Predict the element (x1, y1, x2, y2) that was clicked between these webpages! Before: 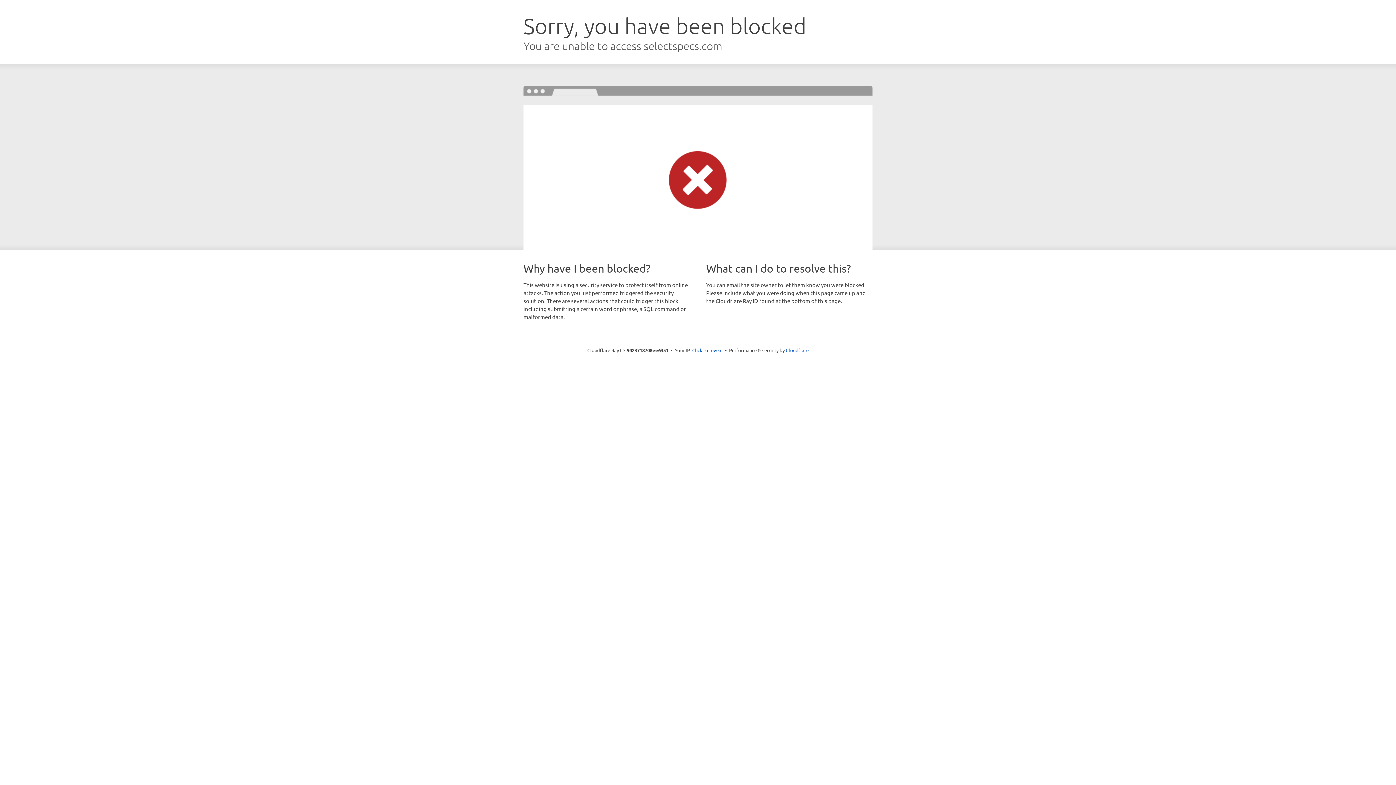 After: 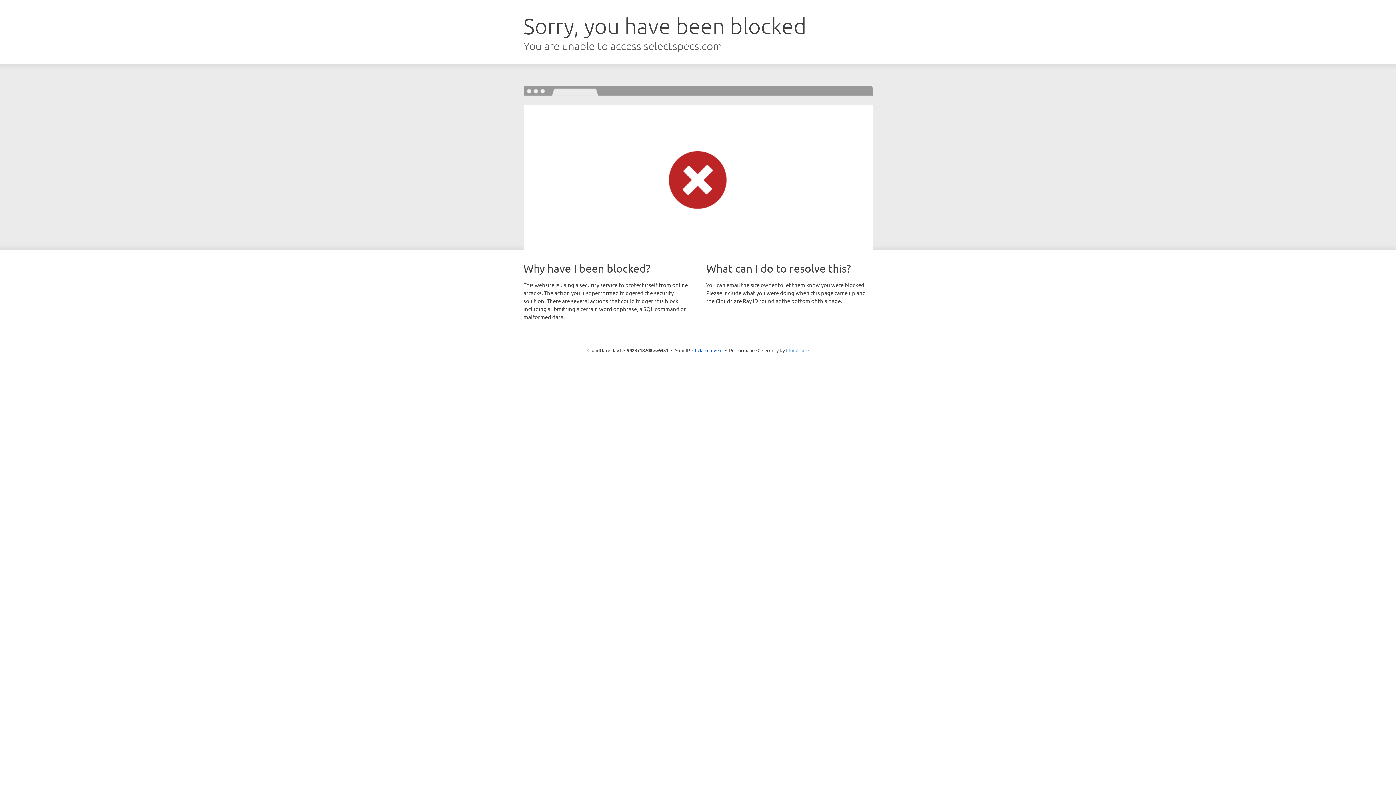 Action: bbox: (786, 347, 808, 353) label: Cloudflare